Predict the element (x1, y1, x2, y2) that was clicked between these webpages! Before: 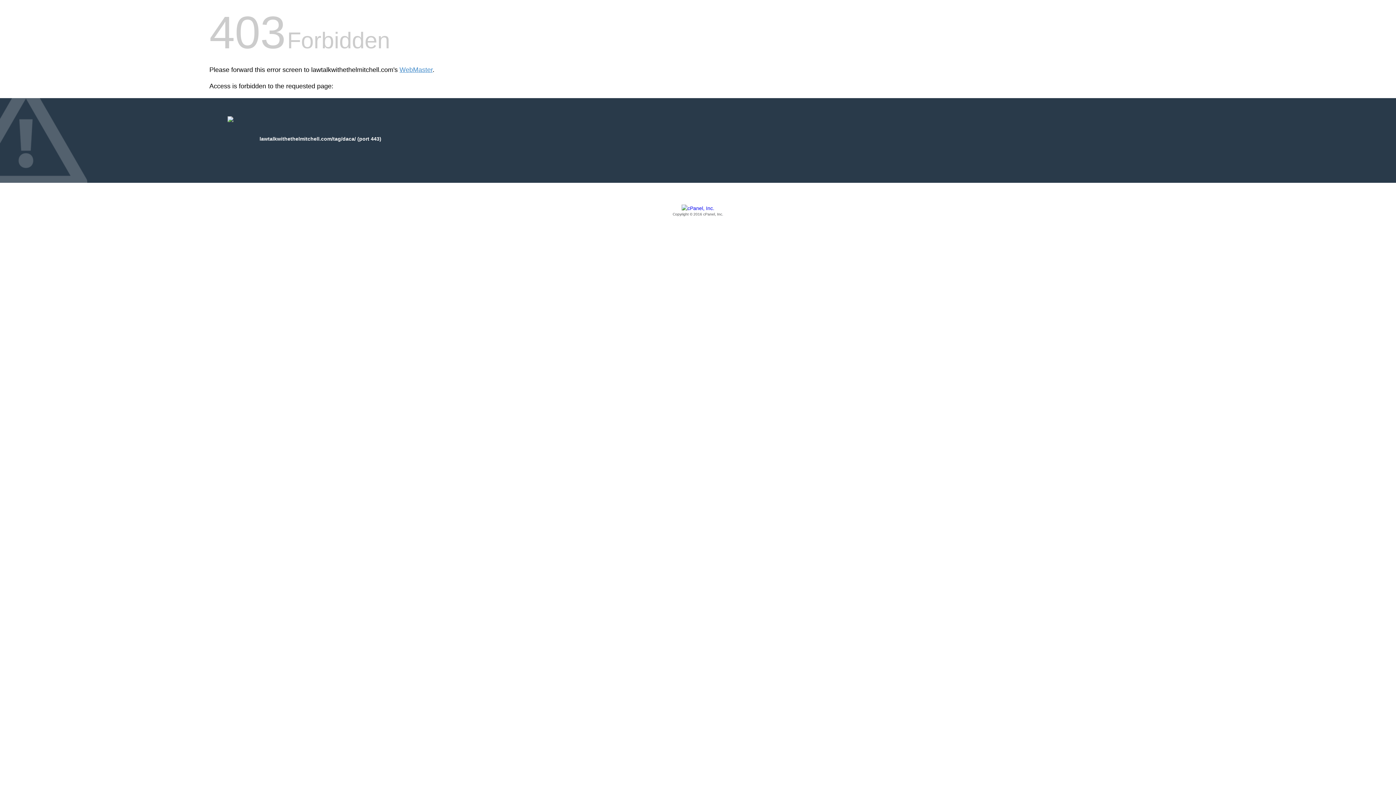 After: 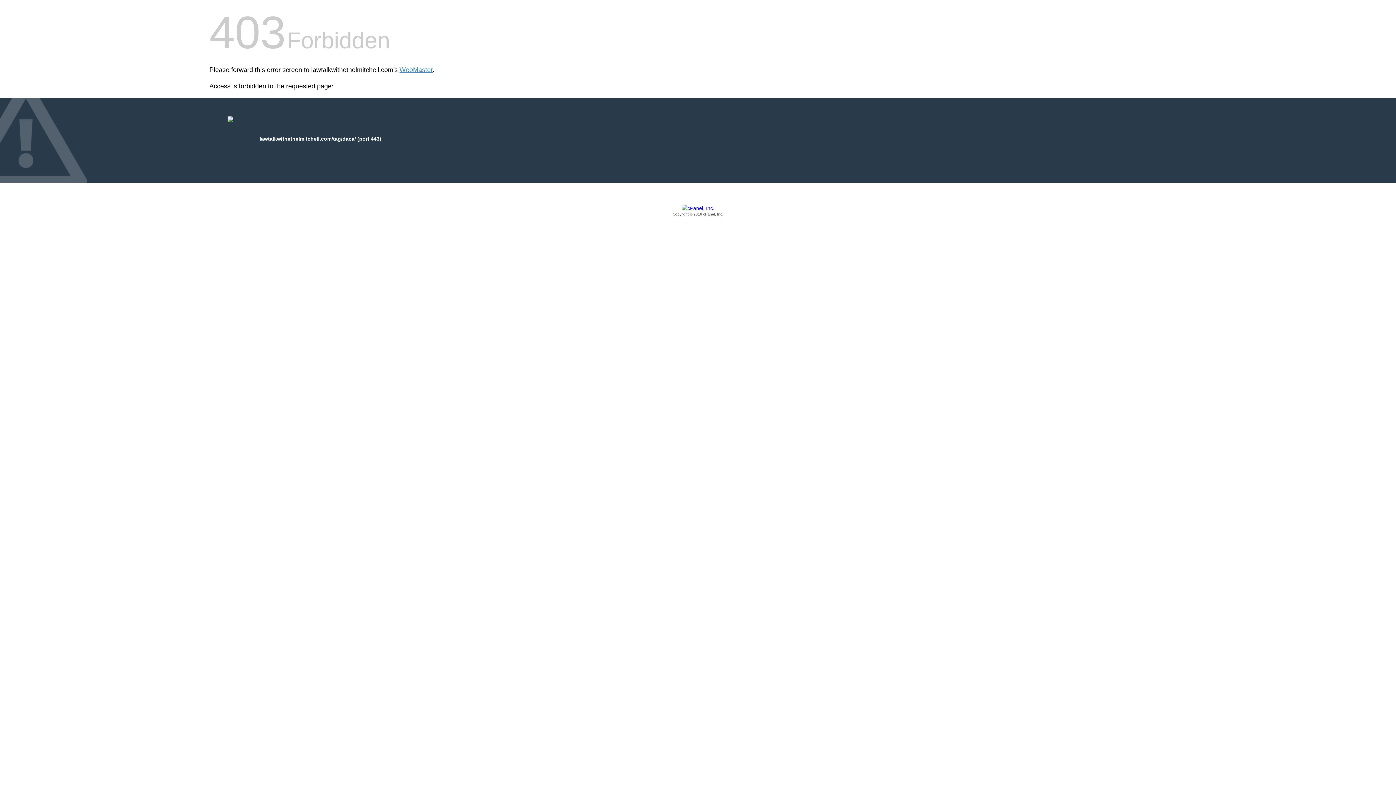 Action: bbox: (209, 205, 1186, 217) label: Copyright © 2016 cPanel, Inc.